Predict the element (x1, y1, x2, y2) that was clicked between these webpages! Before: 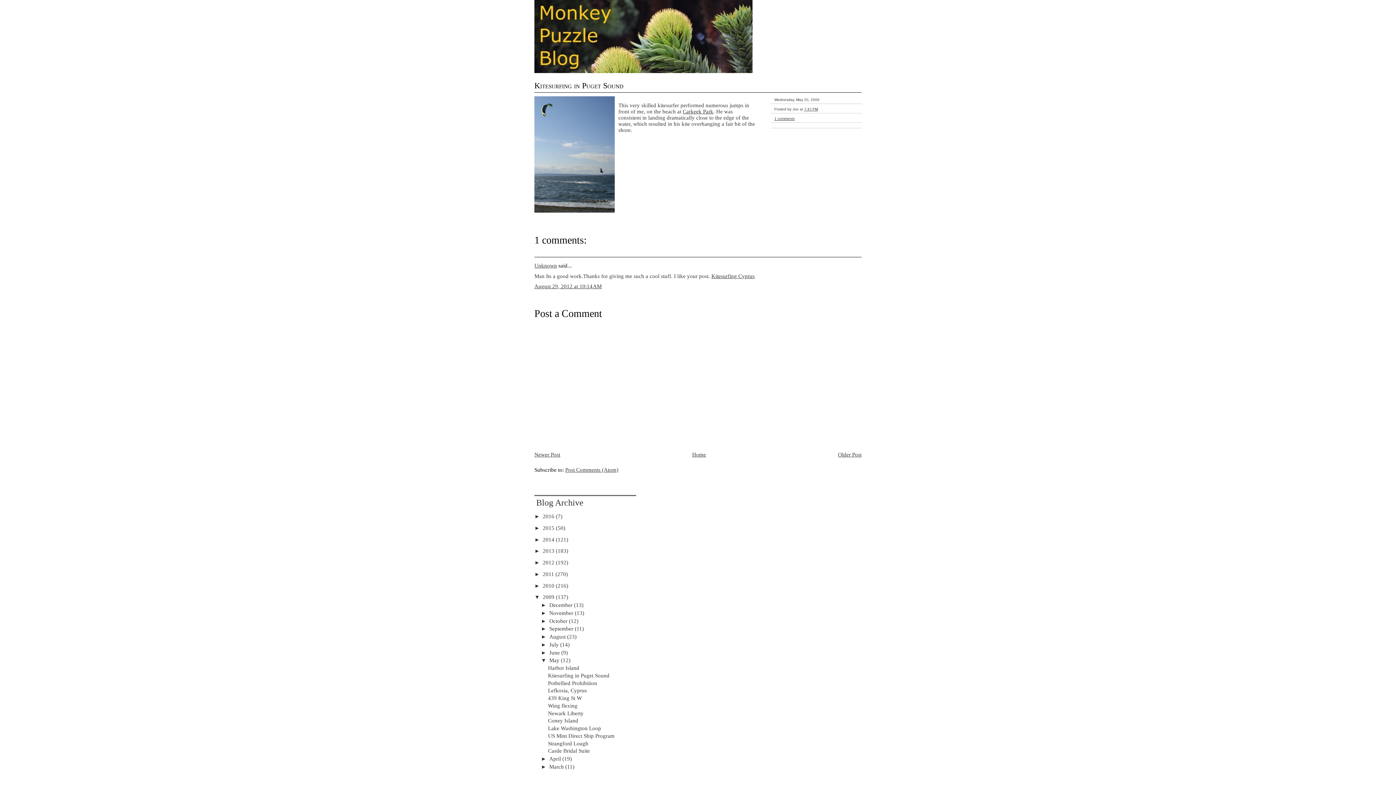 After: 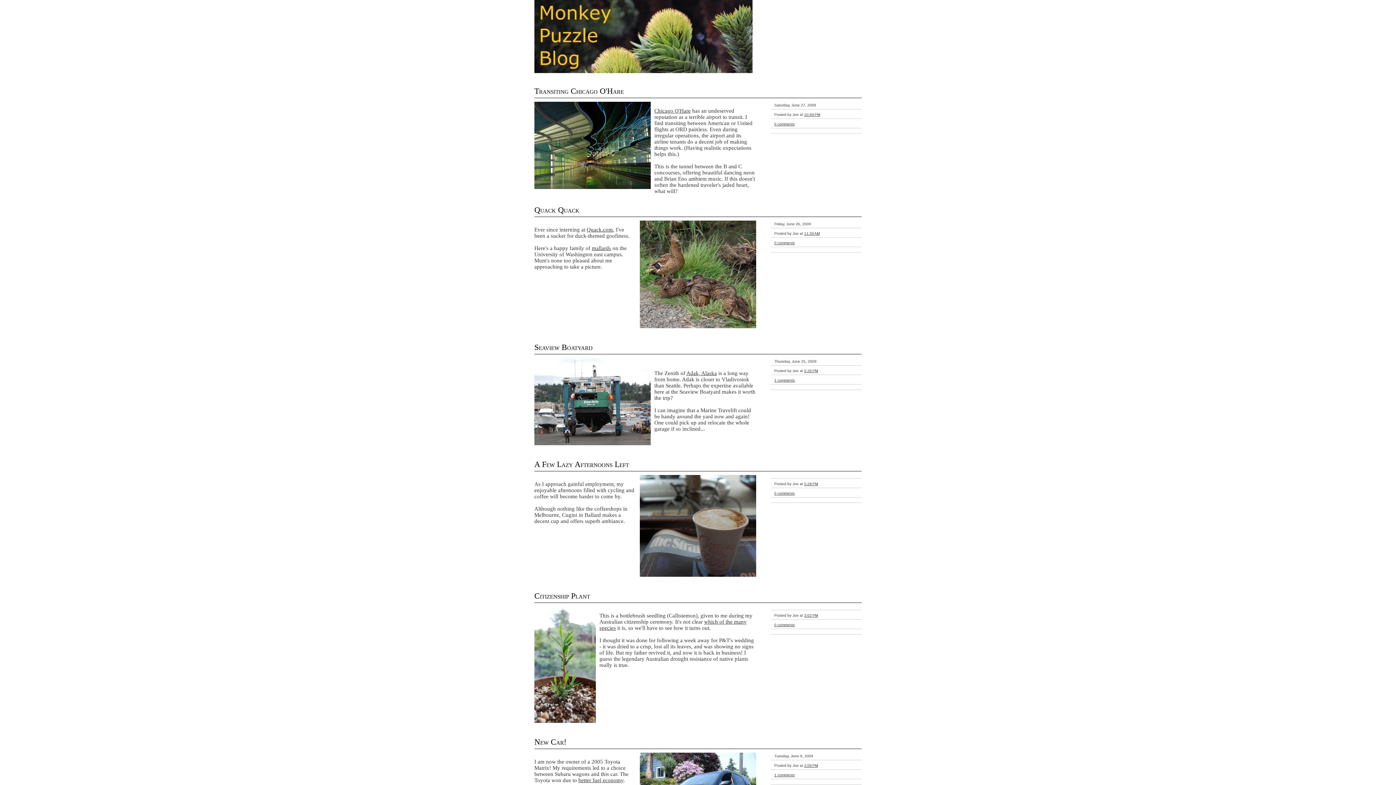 Action: bbox: (549, 650, 561, 655) label: June 